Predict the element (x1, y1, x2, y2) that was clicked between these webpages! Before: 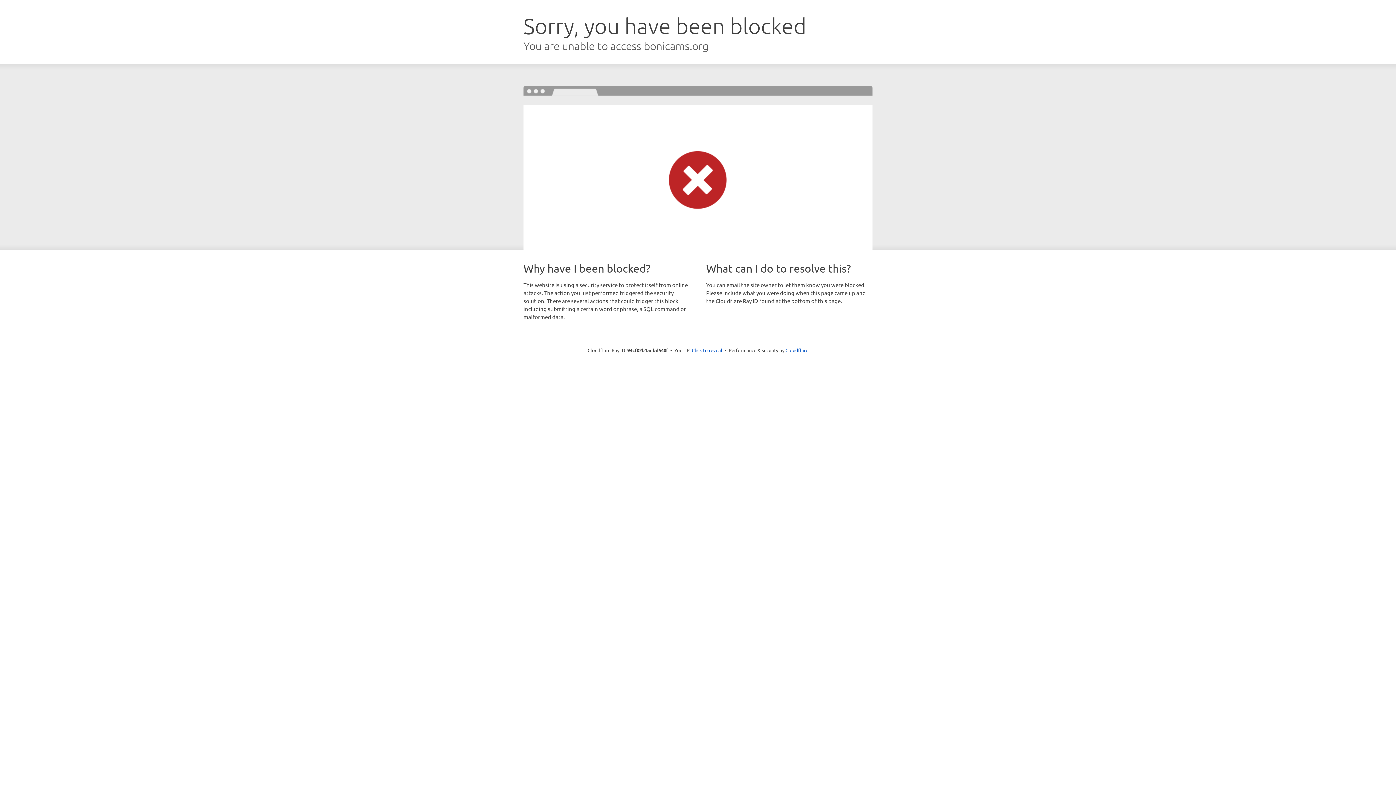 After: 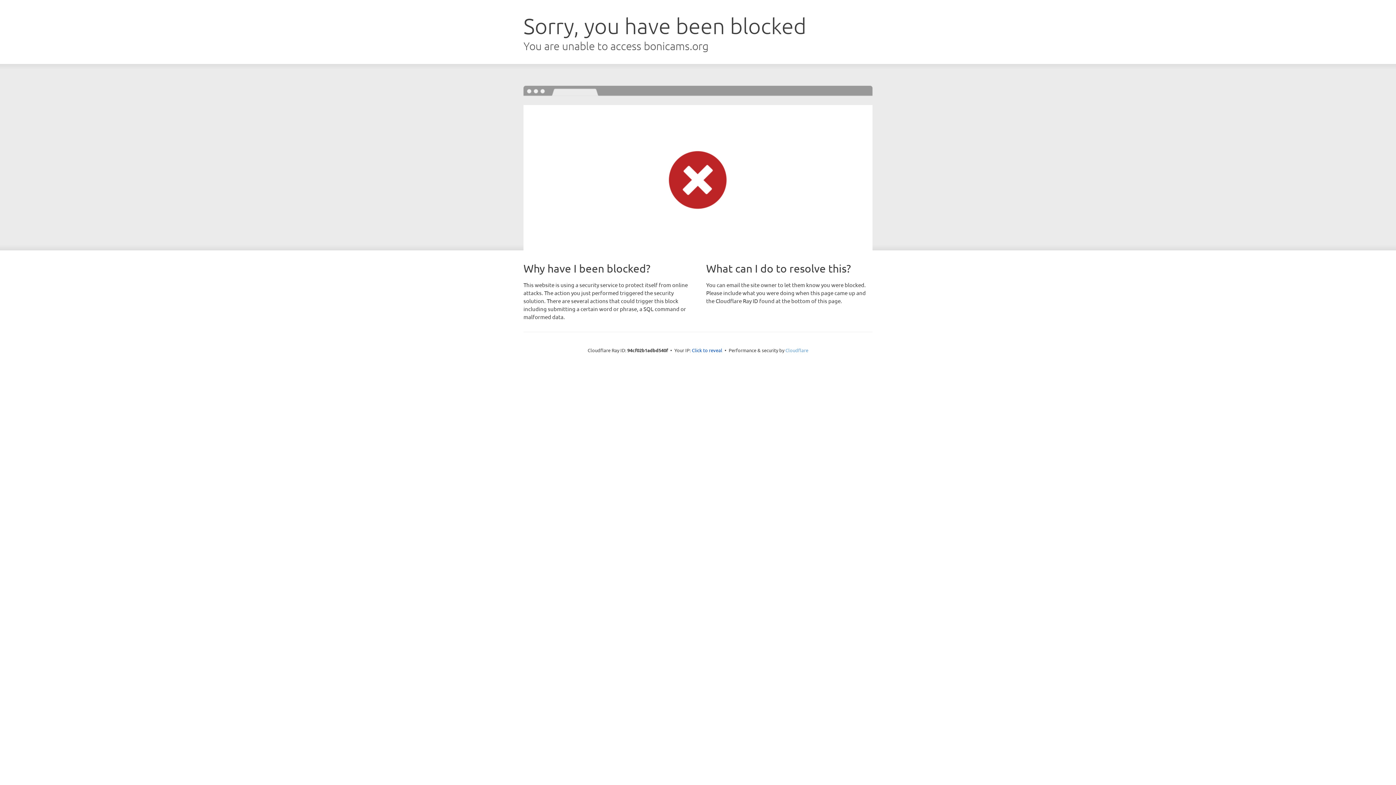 Action: label: Cloudflare bbox: (785, 347, 808, 353)